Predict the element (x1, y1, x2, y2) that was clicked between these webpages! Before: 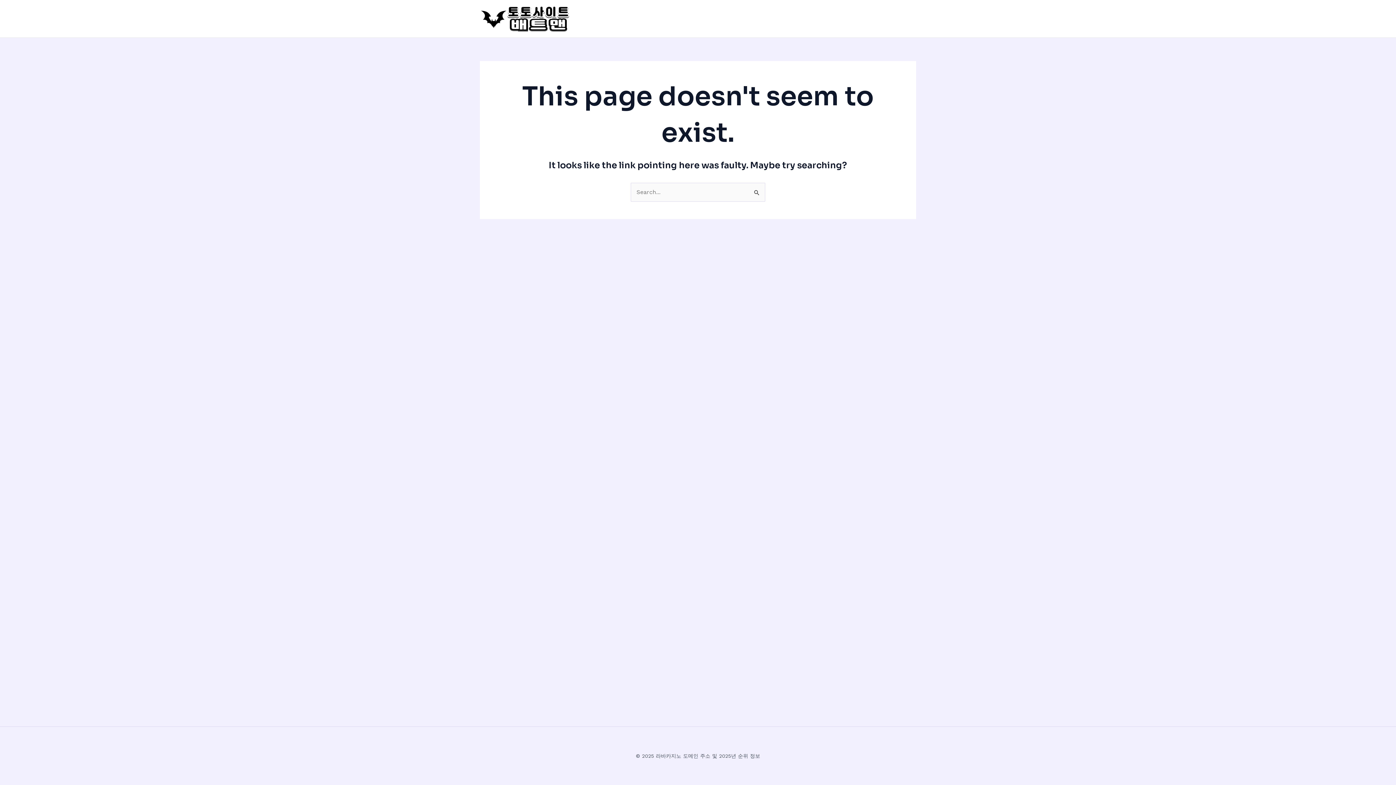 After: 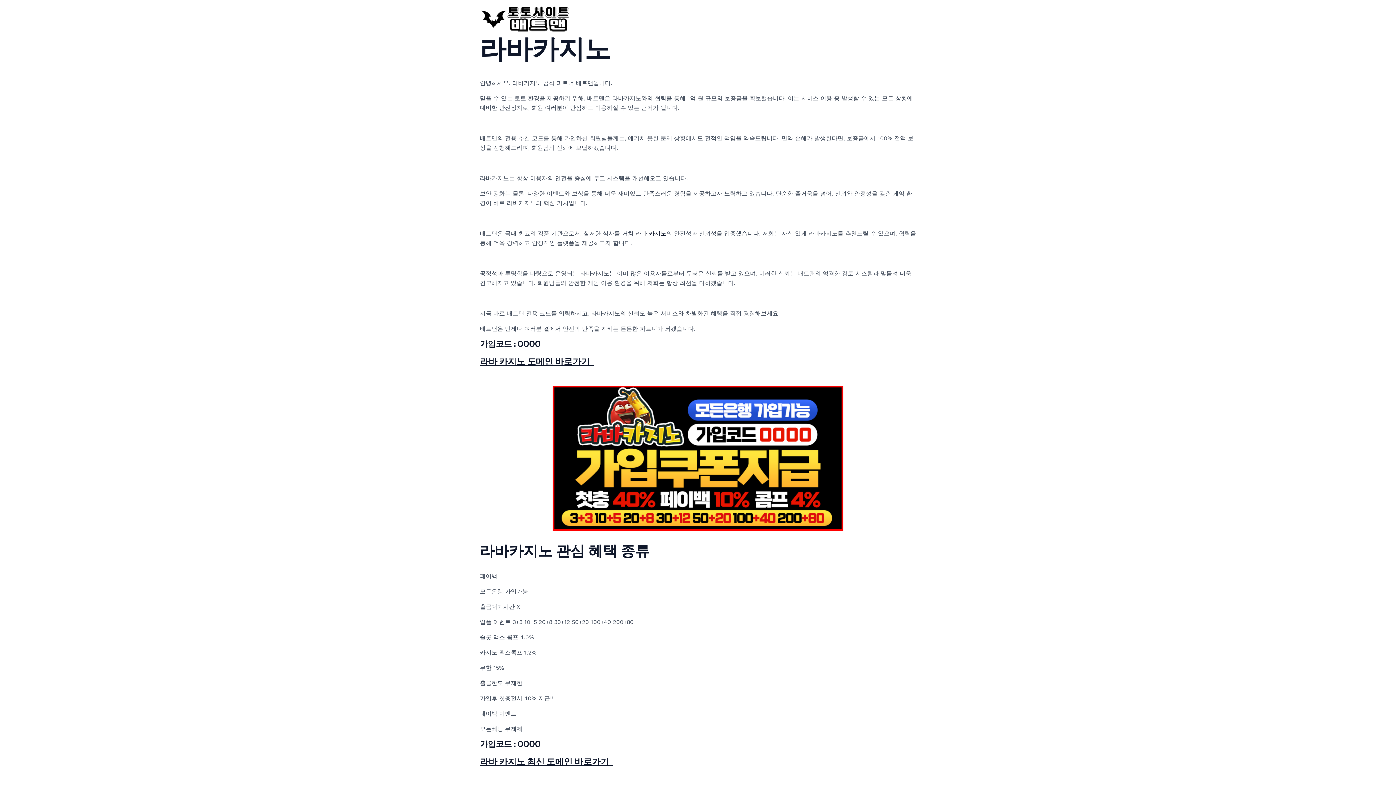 Action: bbox: (480, 14, 570, 21)